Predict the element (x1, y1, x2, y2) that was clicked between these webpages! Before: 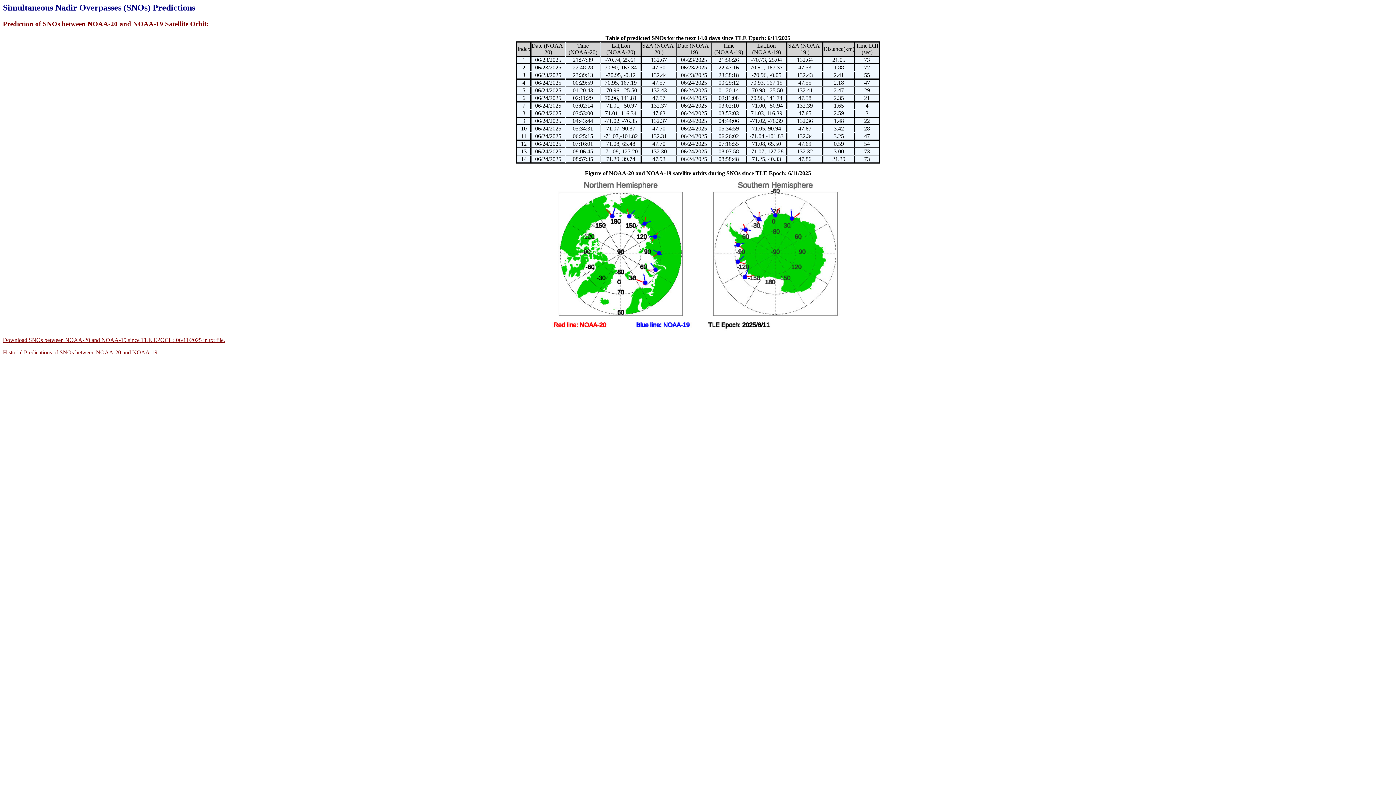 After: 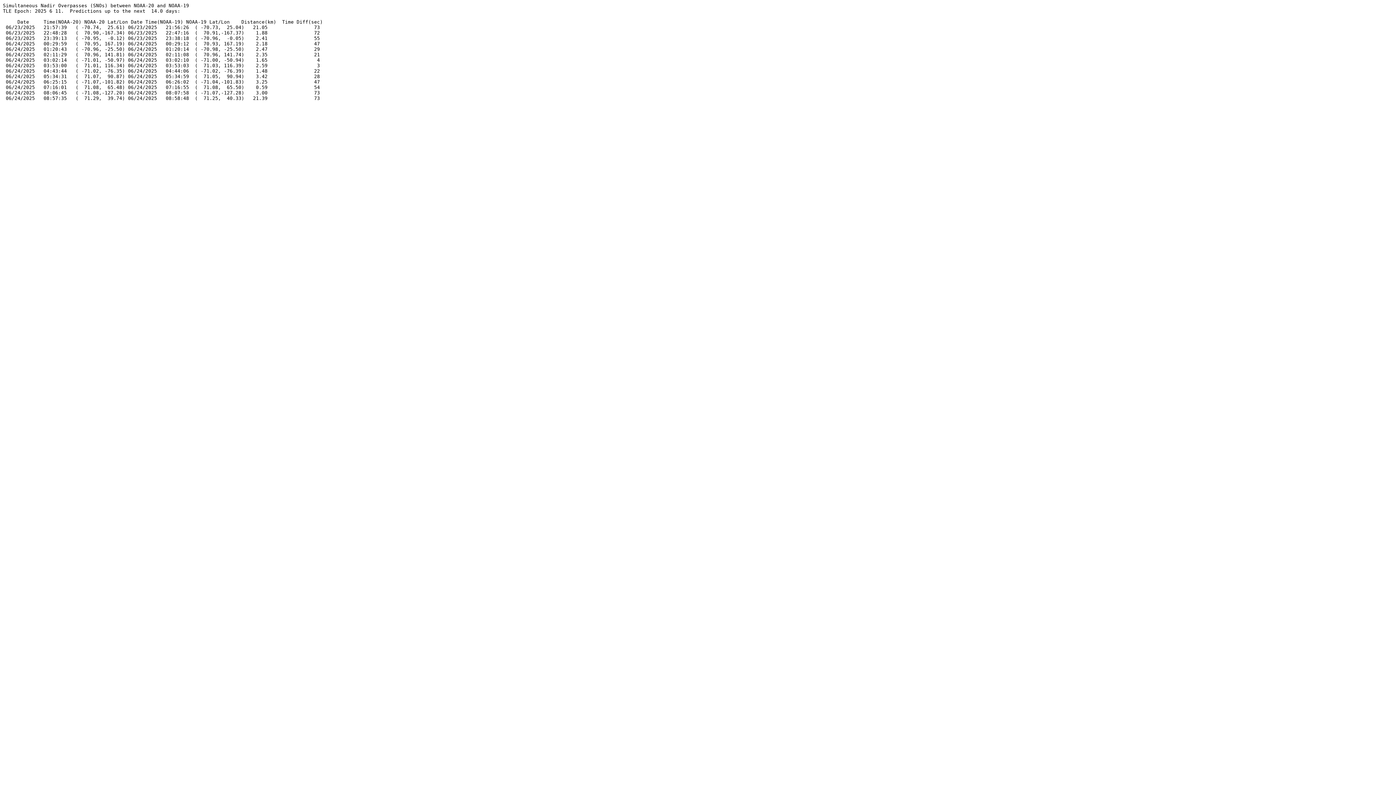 Action: label: Download SNOs between NOAA-20 and NOAA-19 since TLE EPOCH: 06/11/2025 in txt file. bbox: (2, 336, 225, 343)